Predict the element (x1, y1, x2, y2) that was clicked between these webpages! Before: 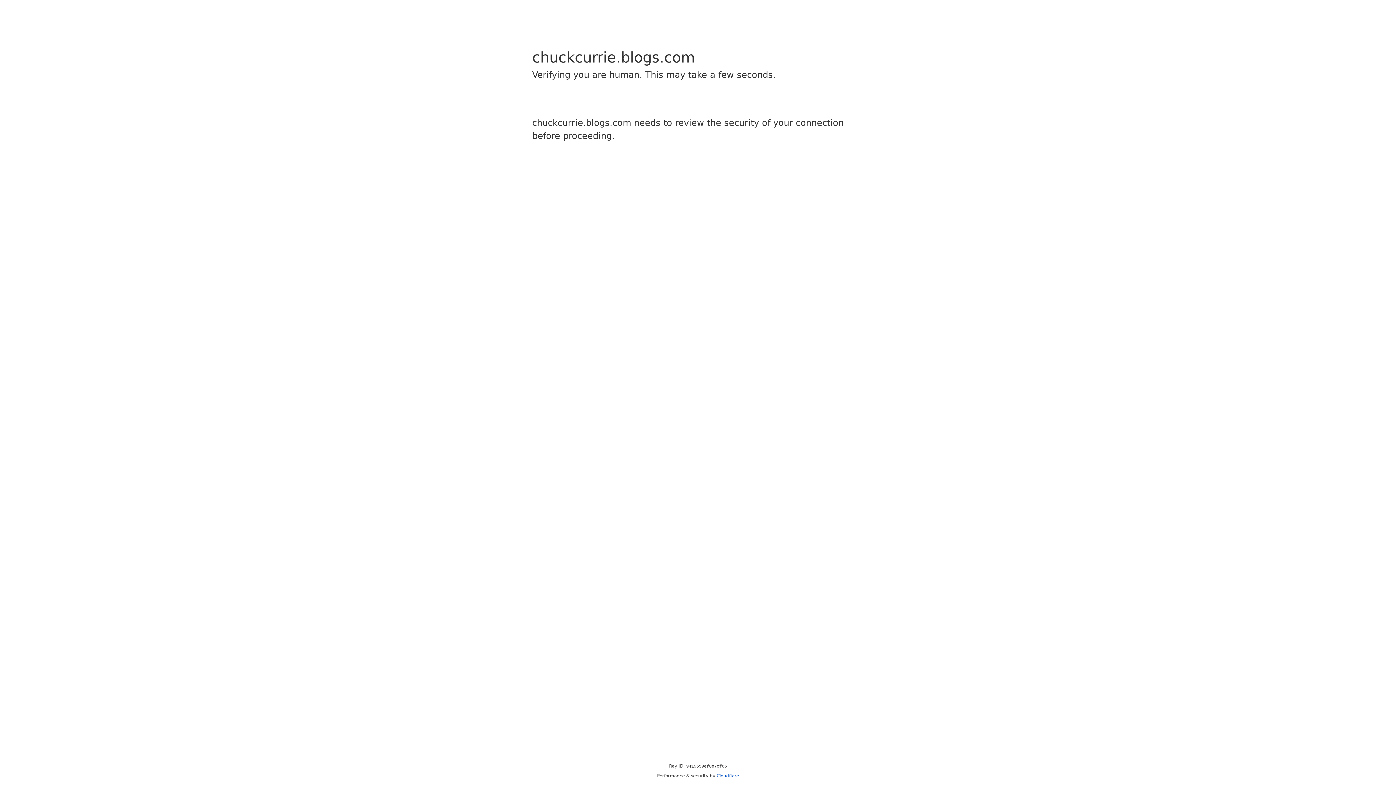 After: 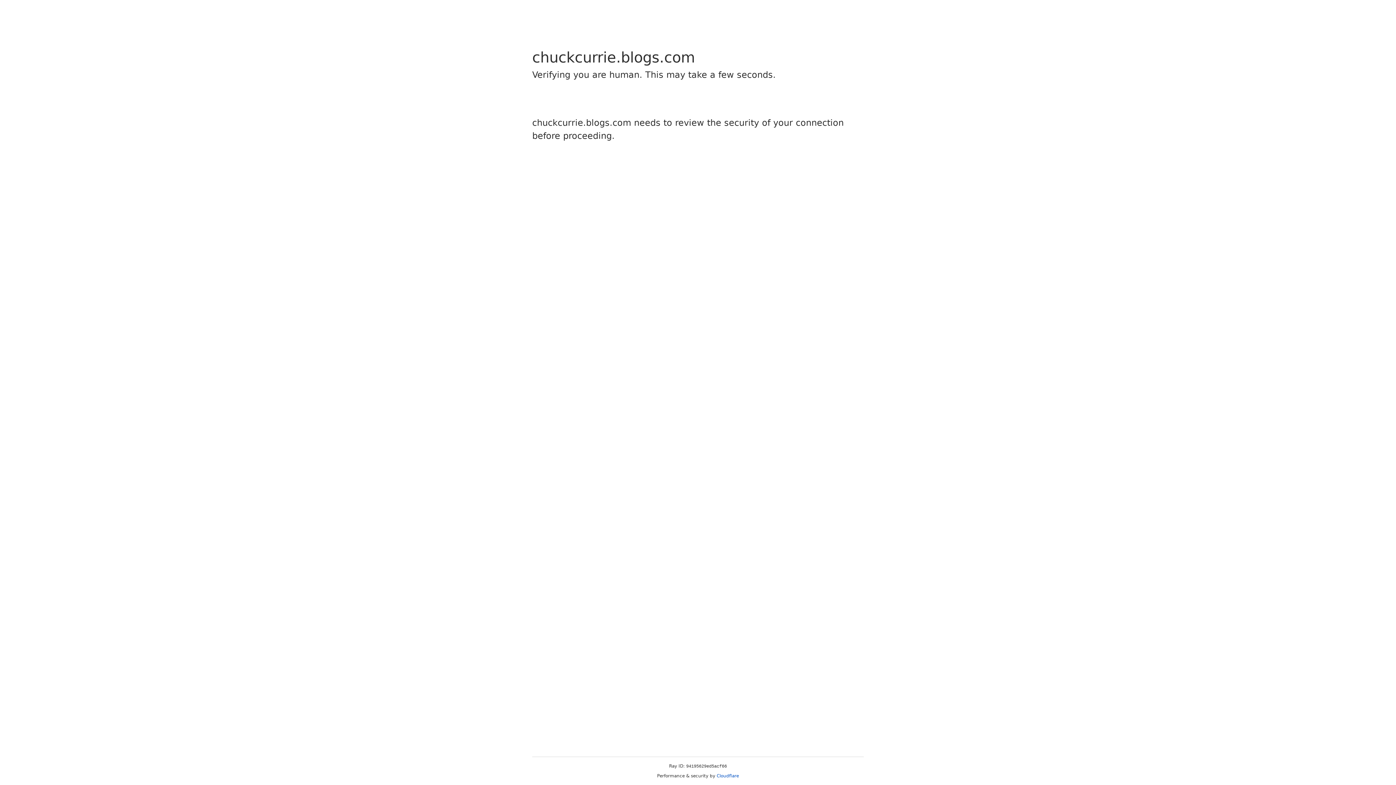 Action: label: Cloudflare bbox: (716, 773, 739, 778)